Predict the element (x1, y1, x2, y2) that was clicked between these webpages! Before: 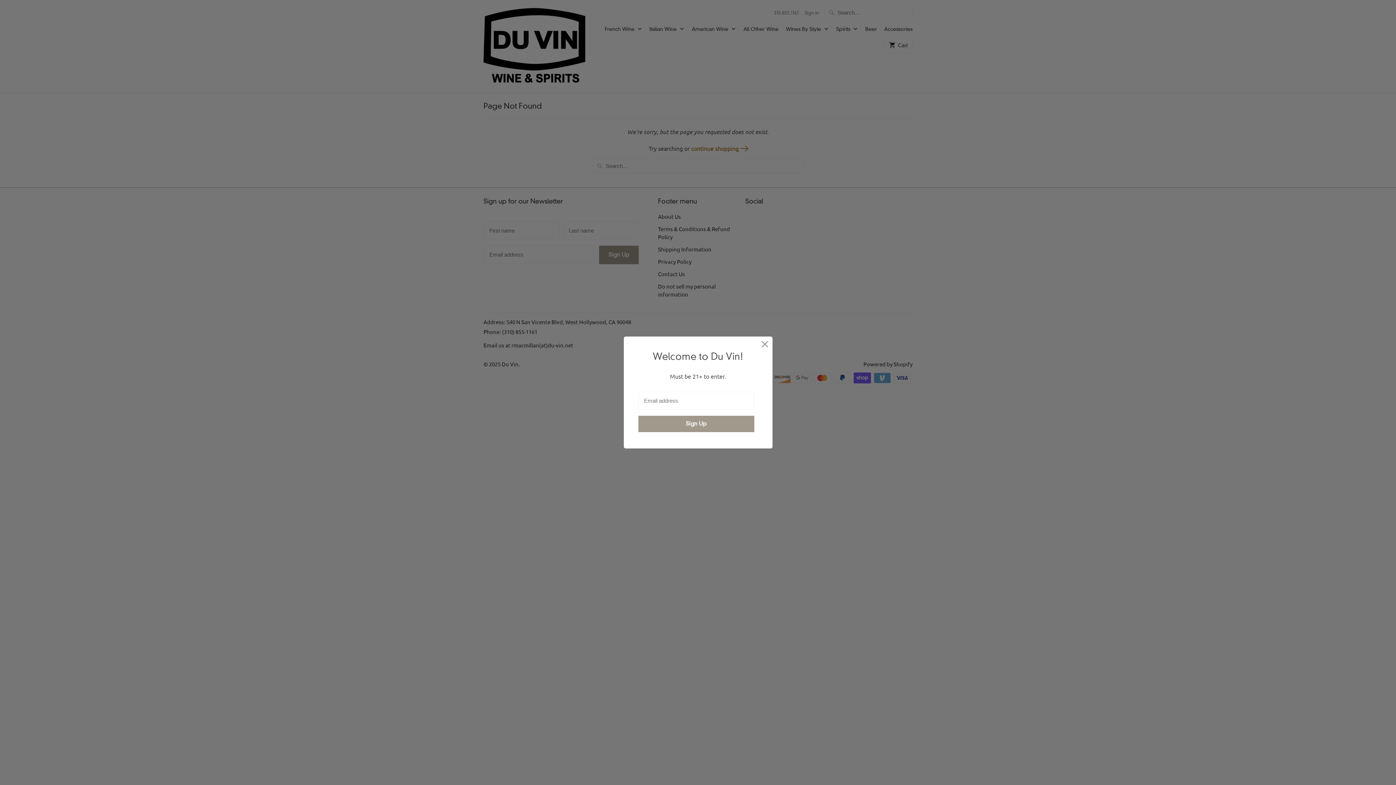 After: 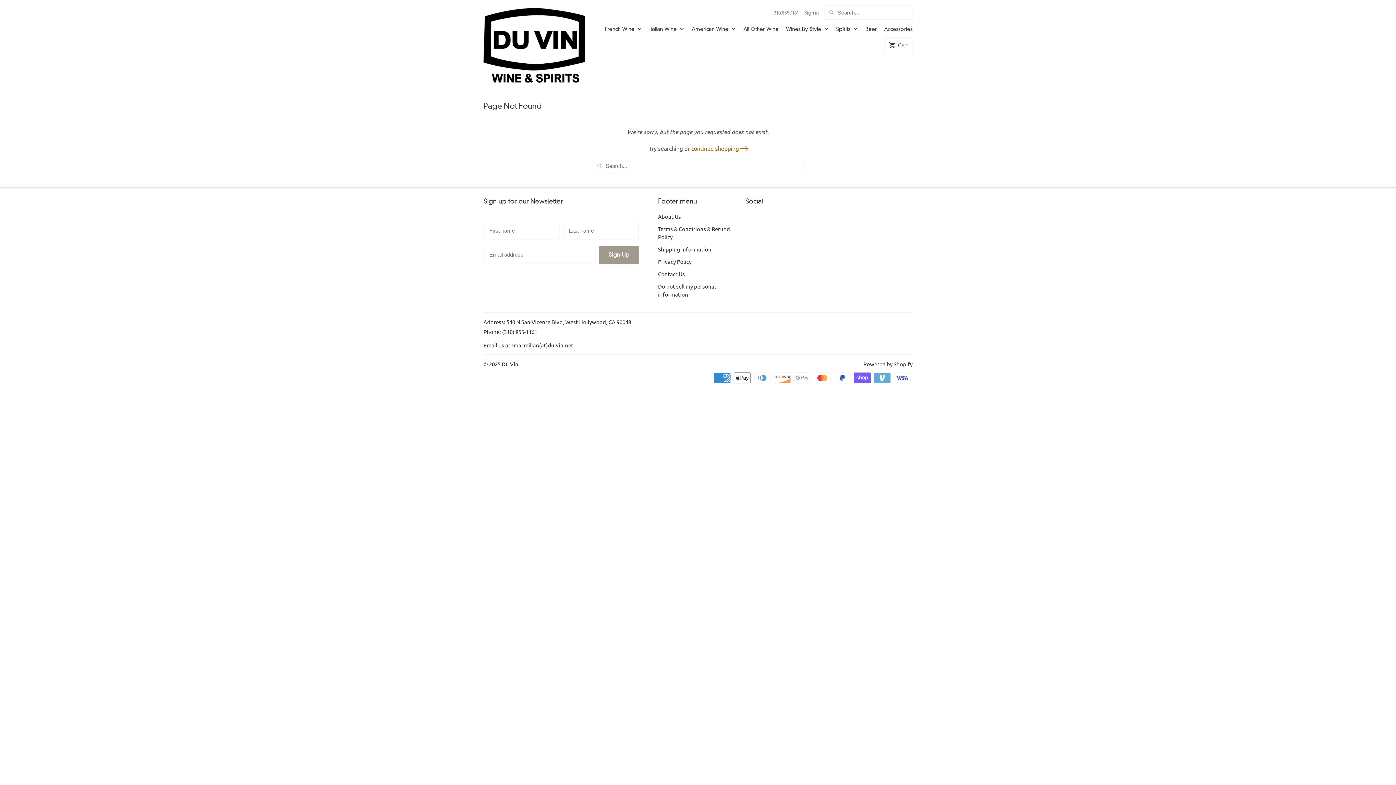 Action: bbox: (758, 337, 771, 350)